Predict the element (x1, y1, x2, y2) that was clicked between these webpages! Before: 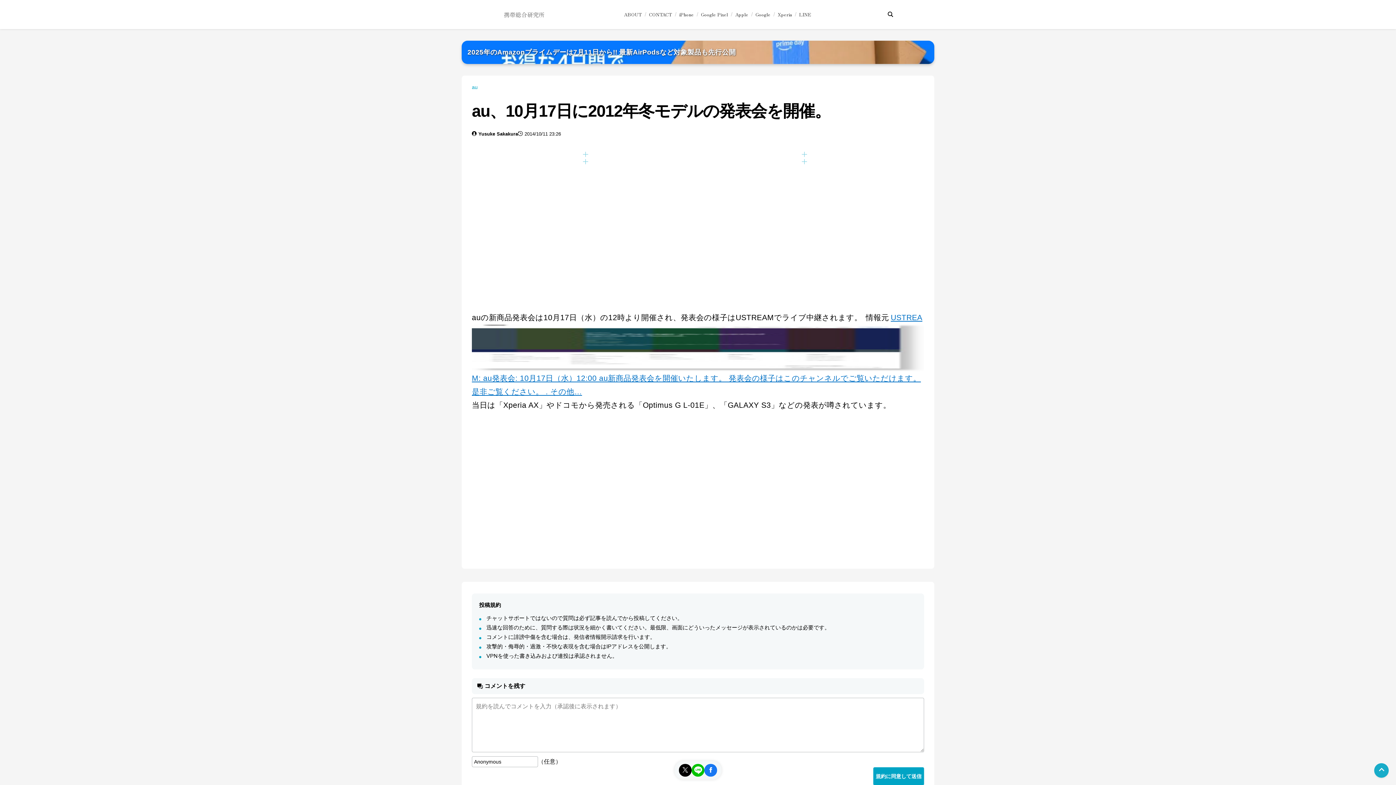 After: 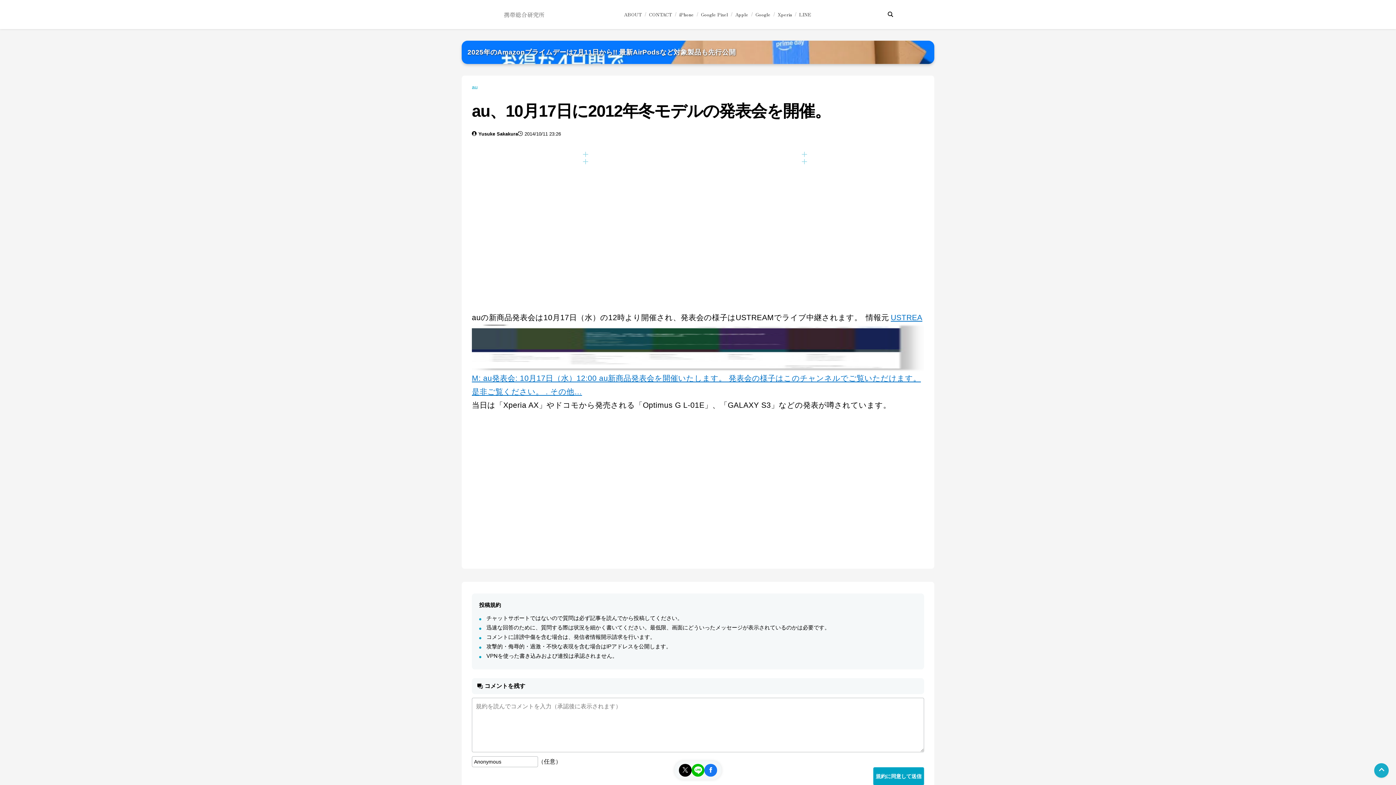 Action: bbox: (1374, 763, 1389, 778)